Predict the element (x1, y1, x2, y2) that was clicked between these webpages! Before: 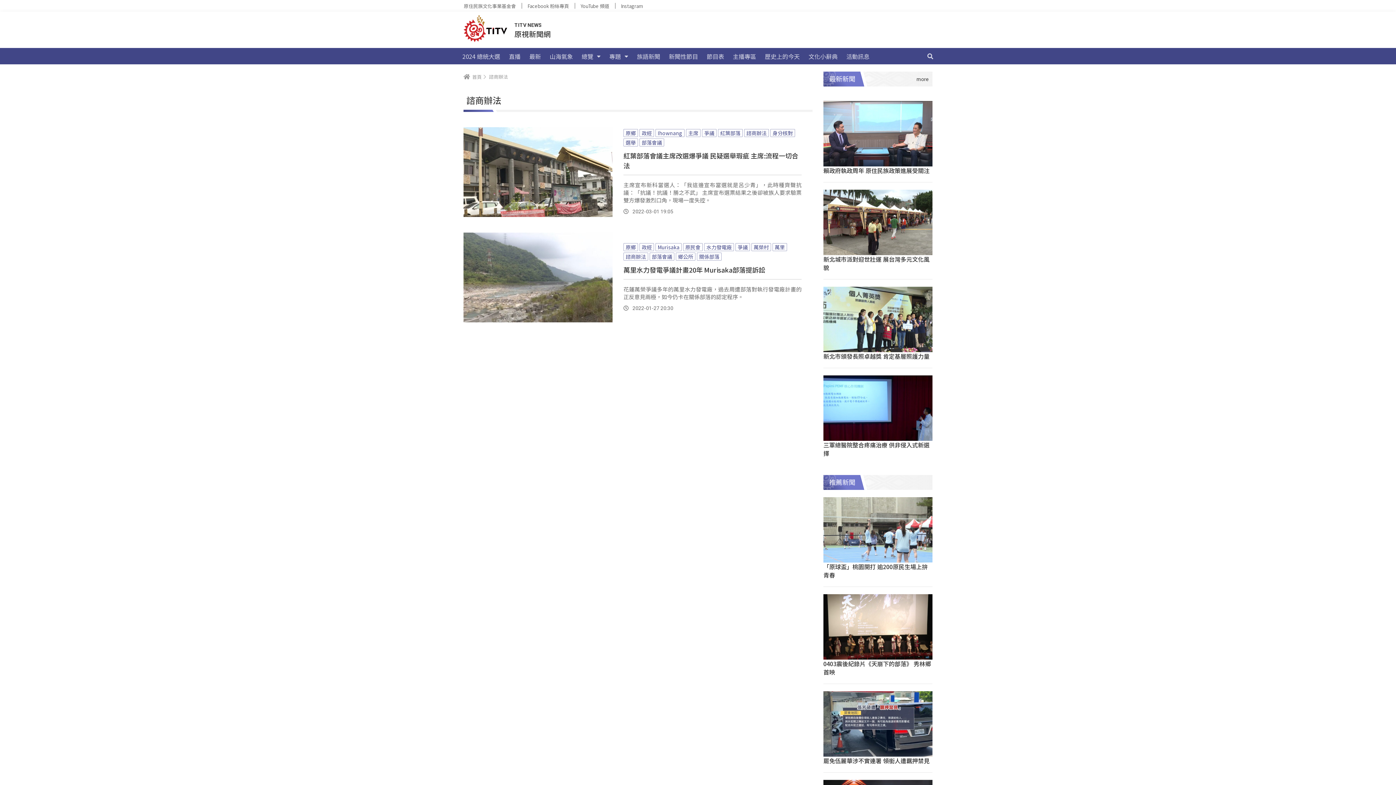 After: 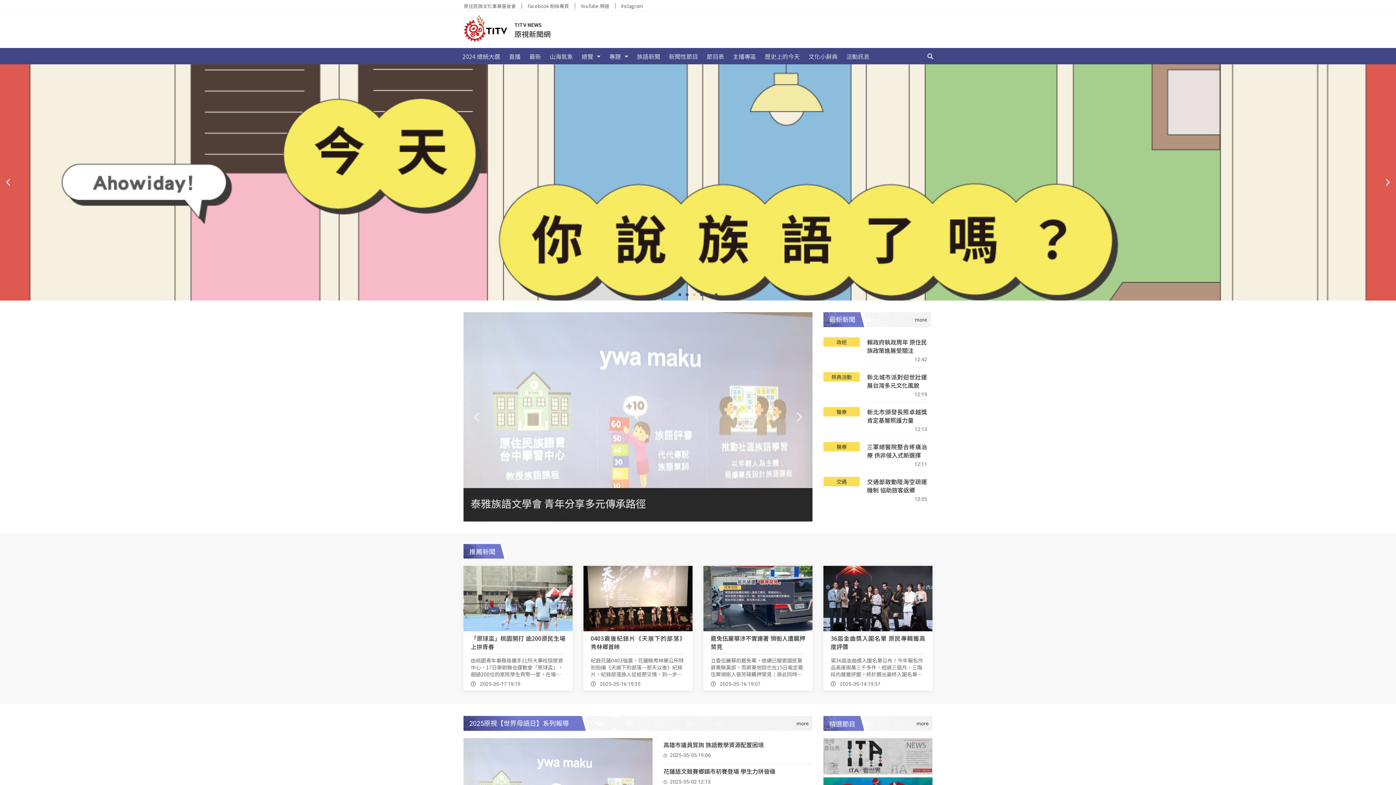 Action: bbox: (514, 22, 541, 28) label: TITV NEWS